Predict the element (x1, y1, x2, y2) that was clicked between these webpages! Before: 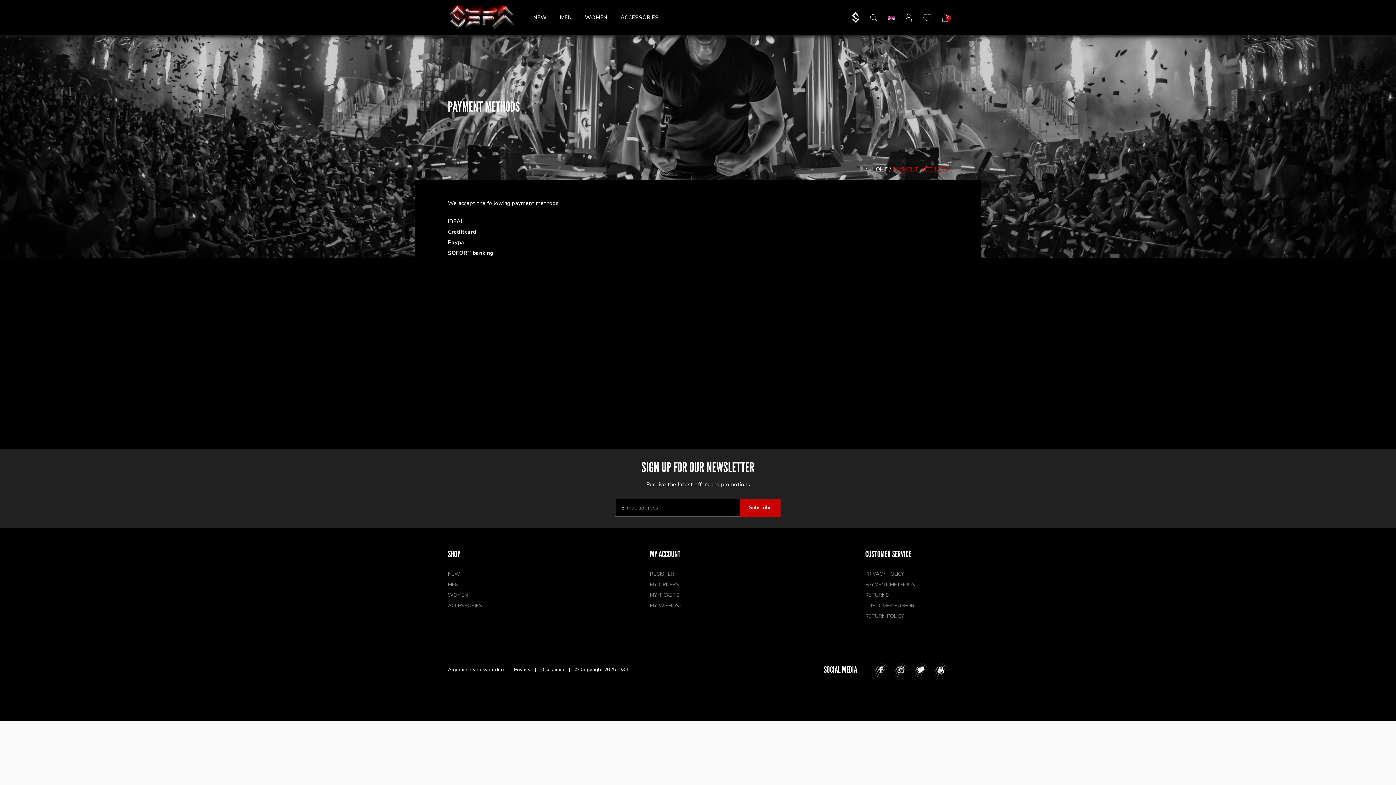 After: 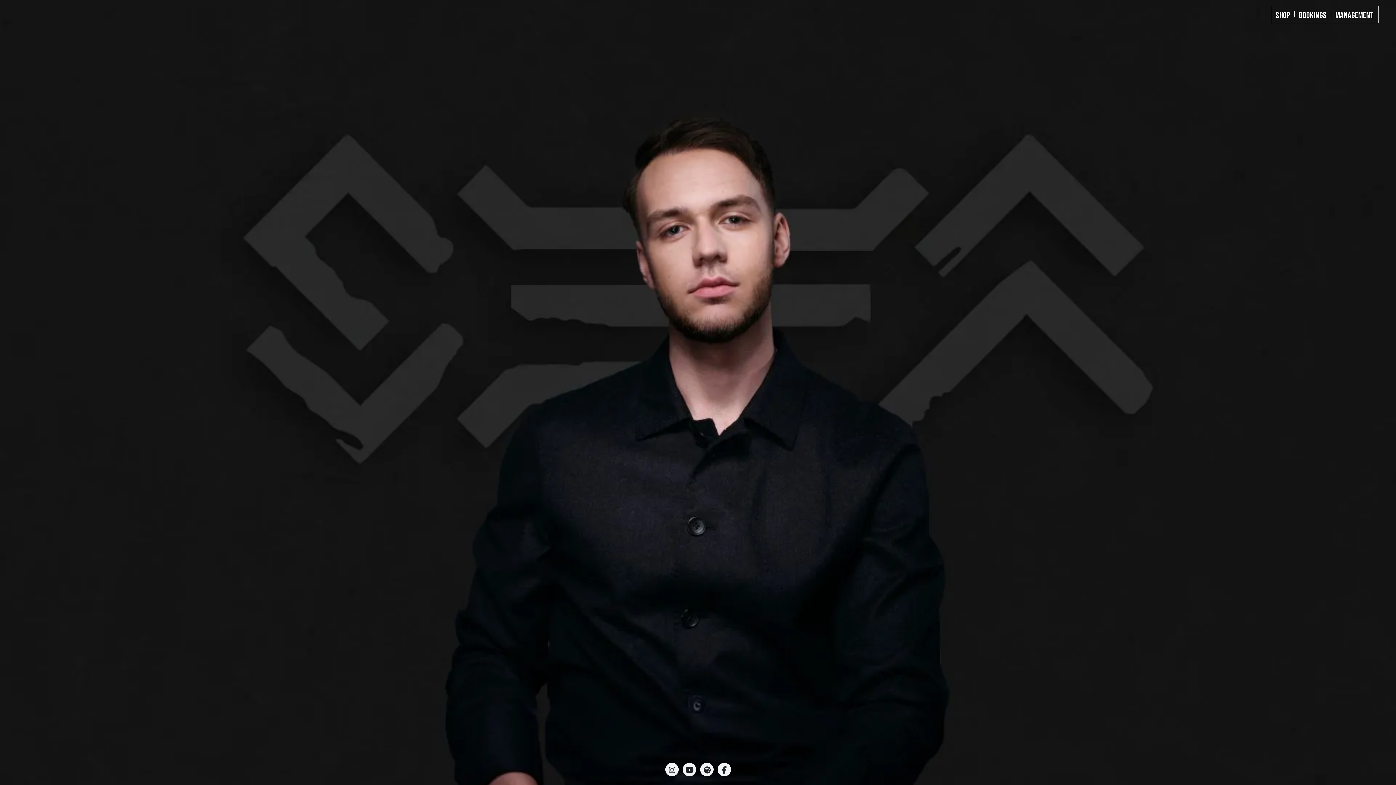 Action: label: DJSefa.com bbox: (852, 12, 859, 23)